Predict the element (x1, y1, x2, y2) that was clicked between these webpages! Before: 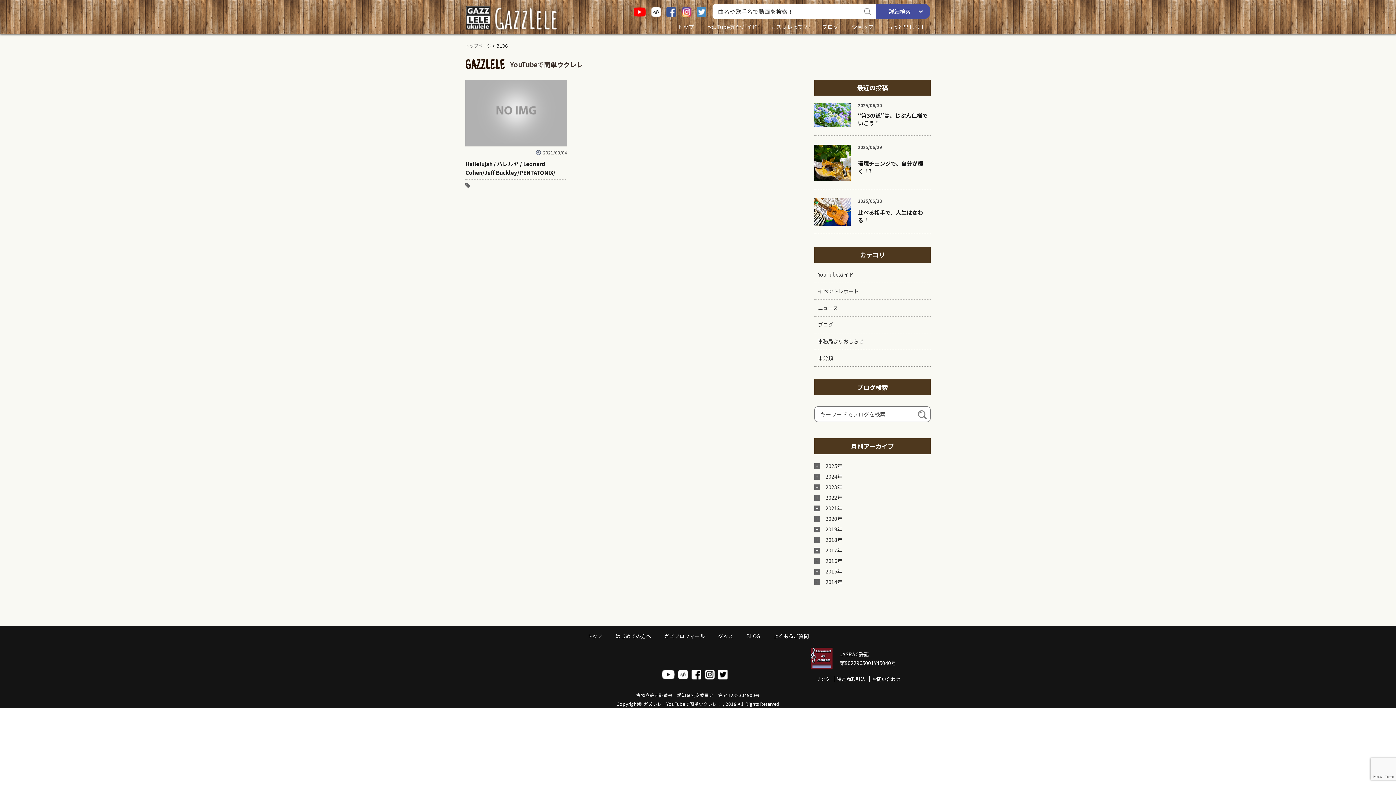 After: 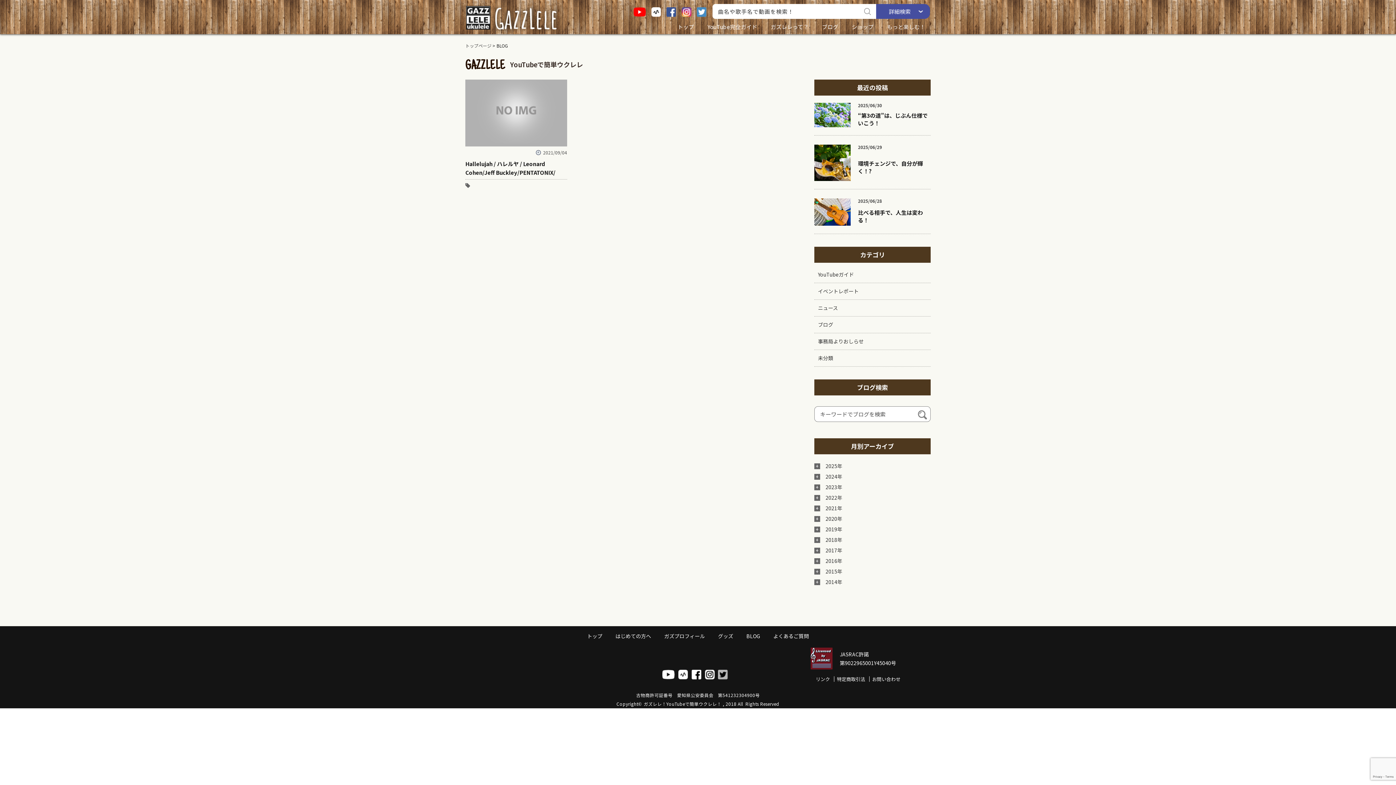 Action: bbox: (718, 670, 728, 680)